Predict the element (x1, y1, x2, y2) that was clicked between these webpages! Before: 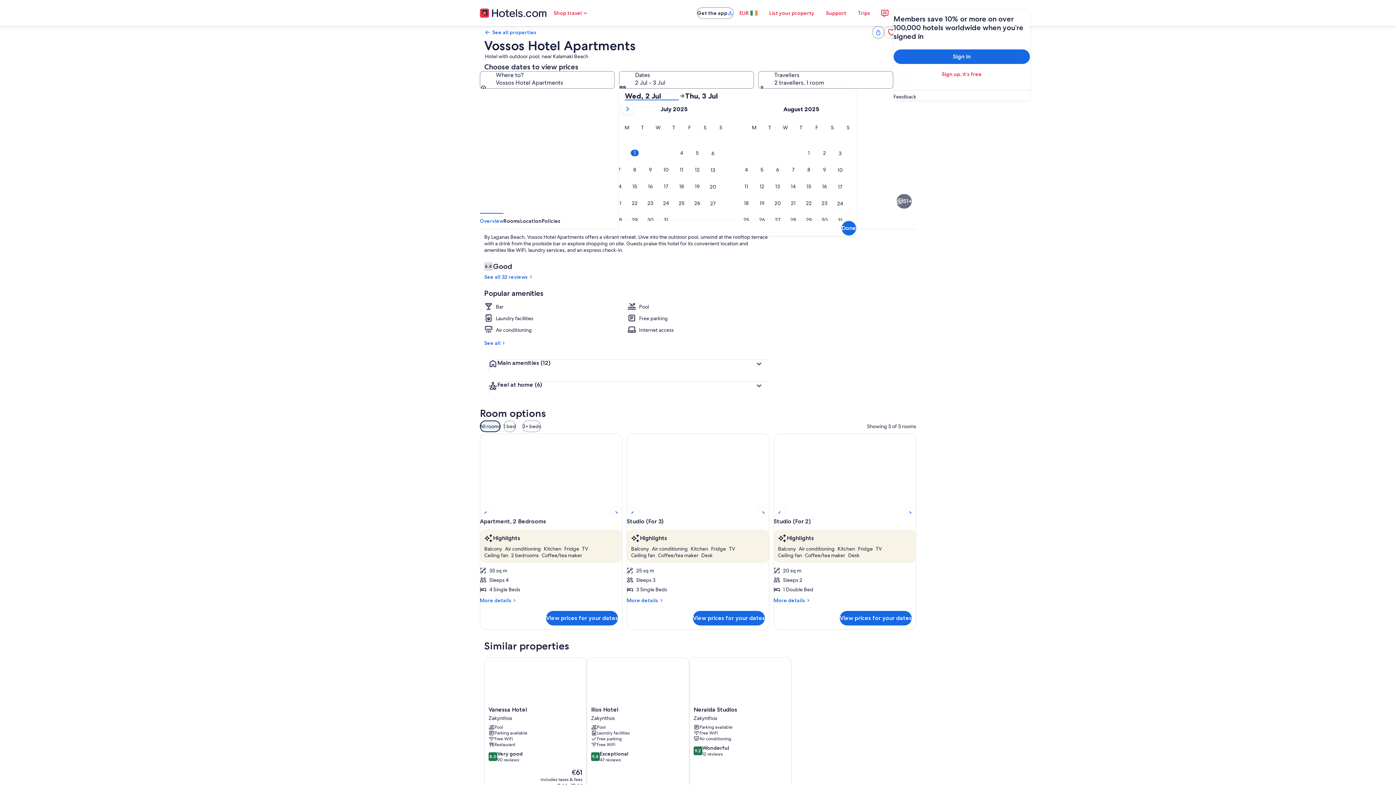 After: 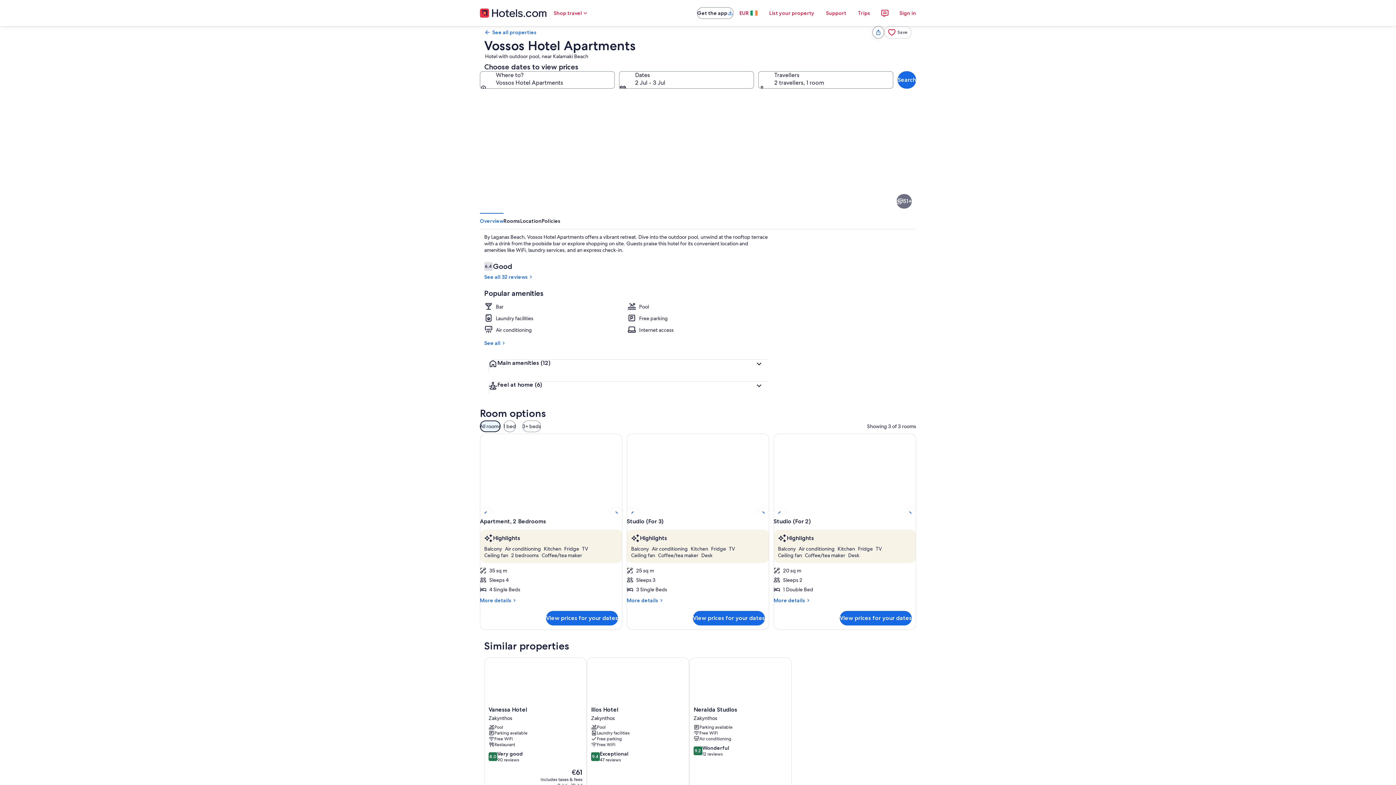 Action: label: EUR bbox: (733, 5, 763, 20)